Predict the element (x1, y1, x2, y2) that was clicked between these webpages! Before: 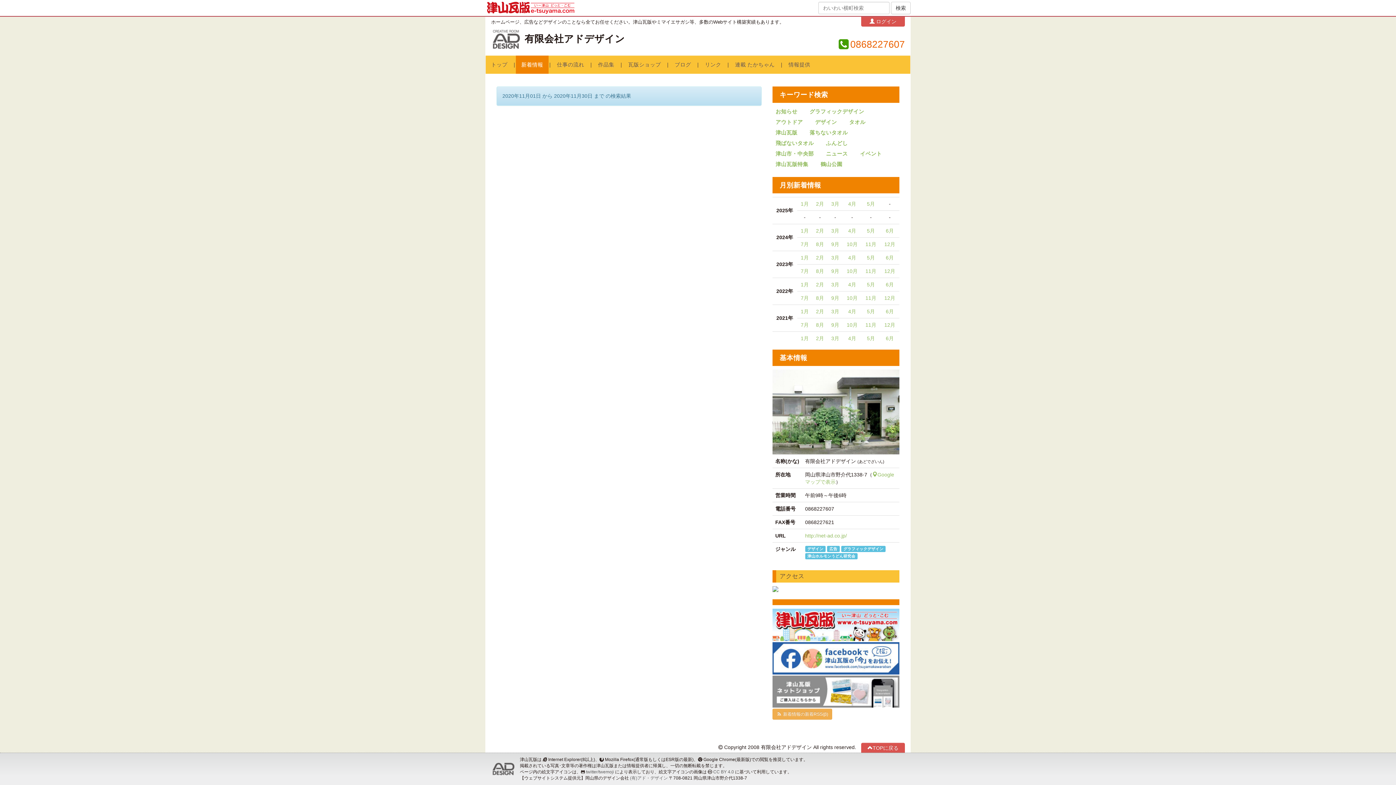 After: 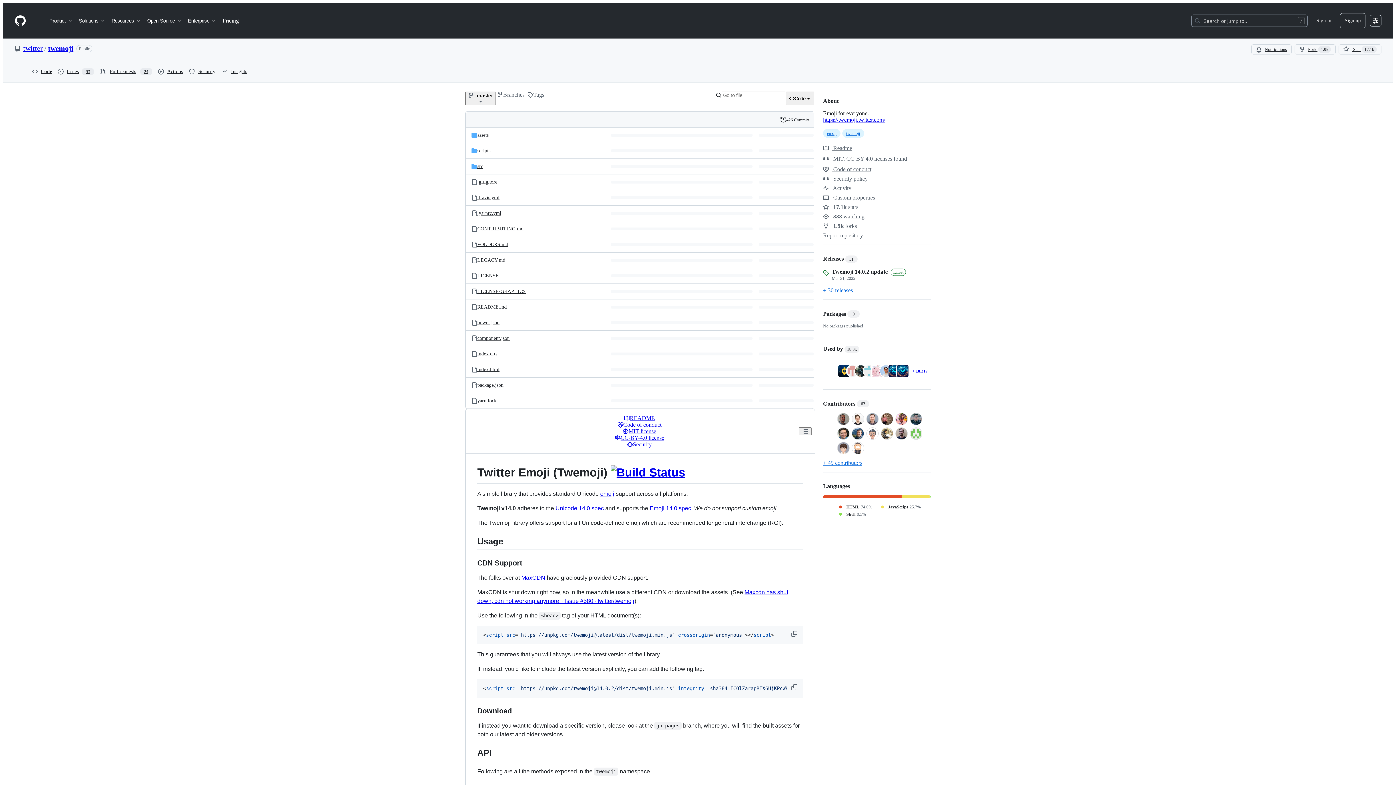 Action: bbox: (586, 769, 614, 774) label: twitter/twemoji